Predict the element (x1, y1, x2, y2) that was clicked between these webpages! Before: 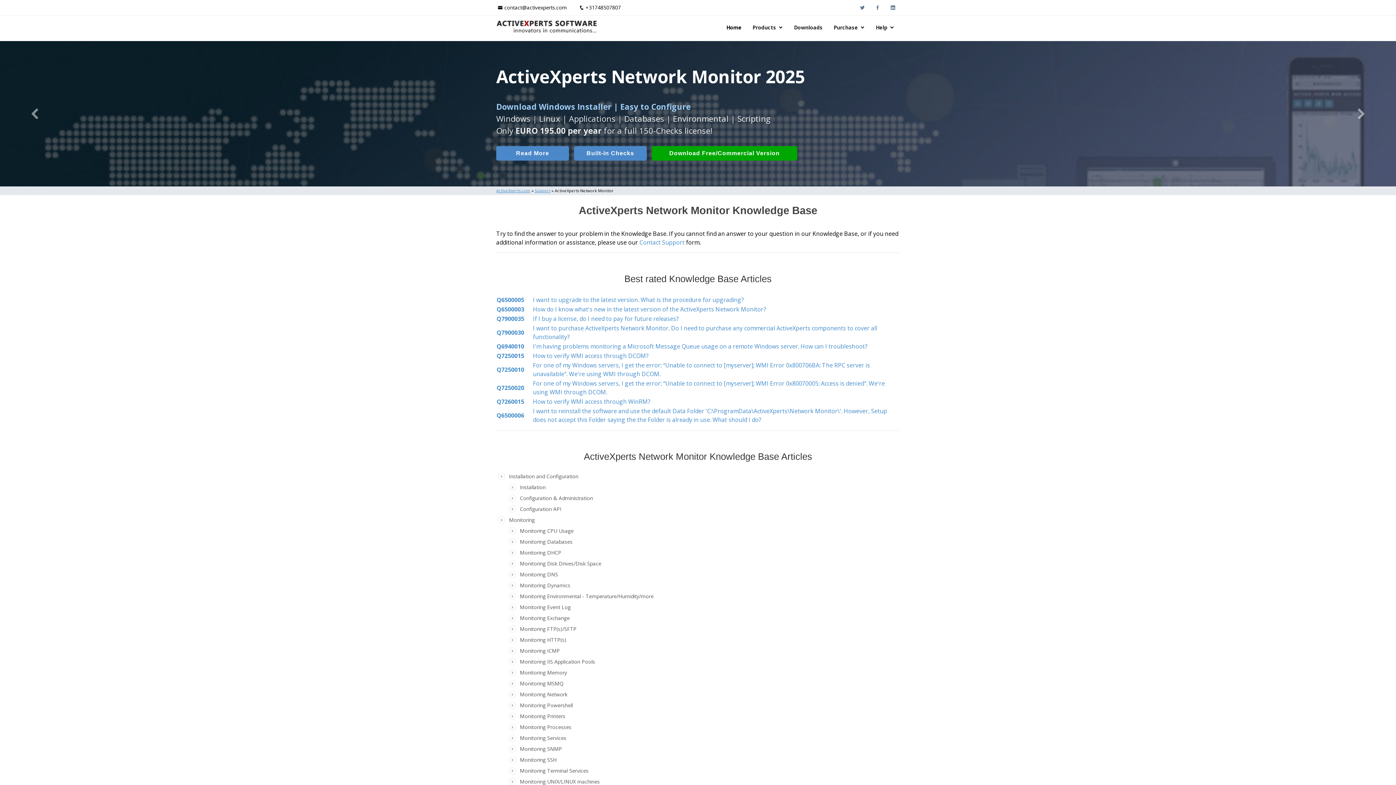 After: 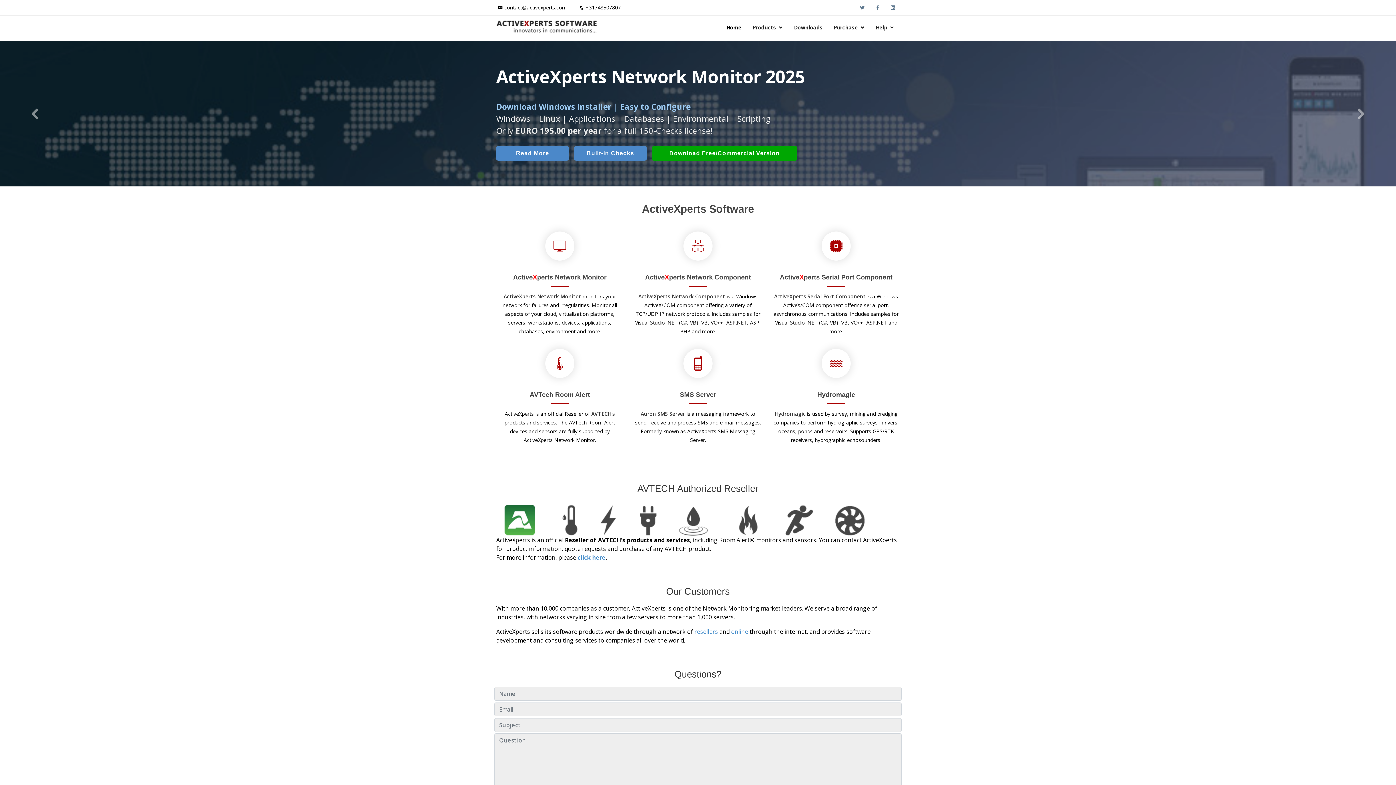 Action: bbox: (496, 21, 598, 29)